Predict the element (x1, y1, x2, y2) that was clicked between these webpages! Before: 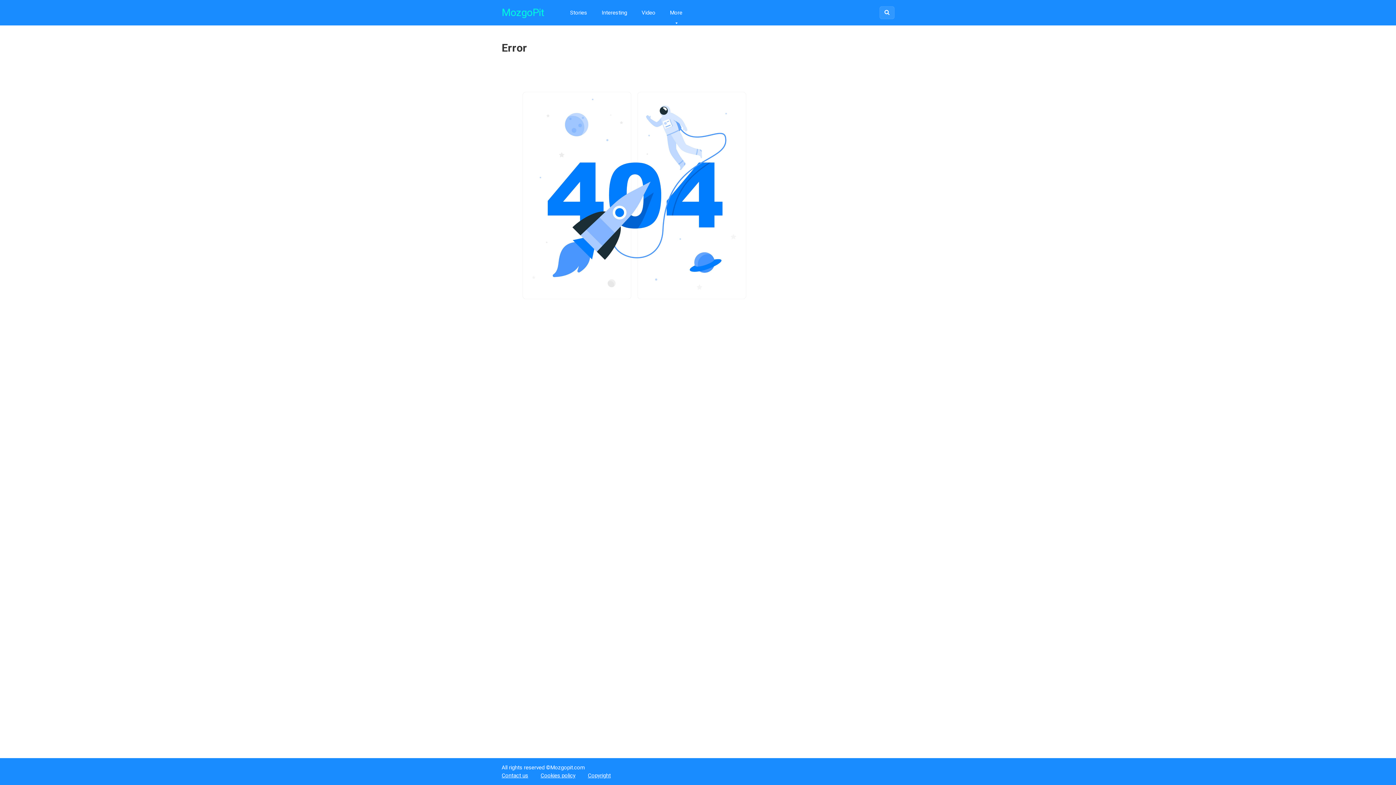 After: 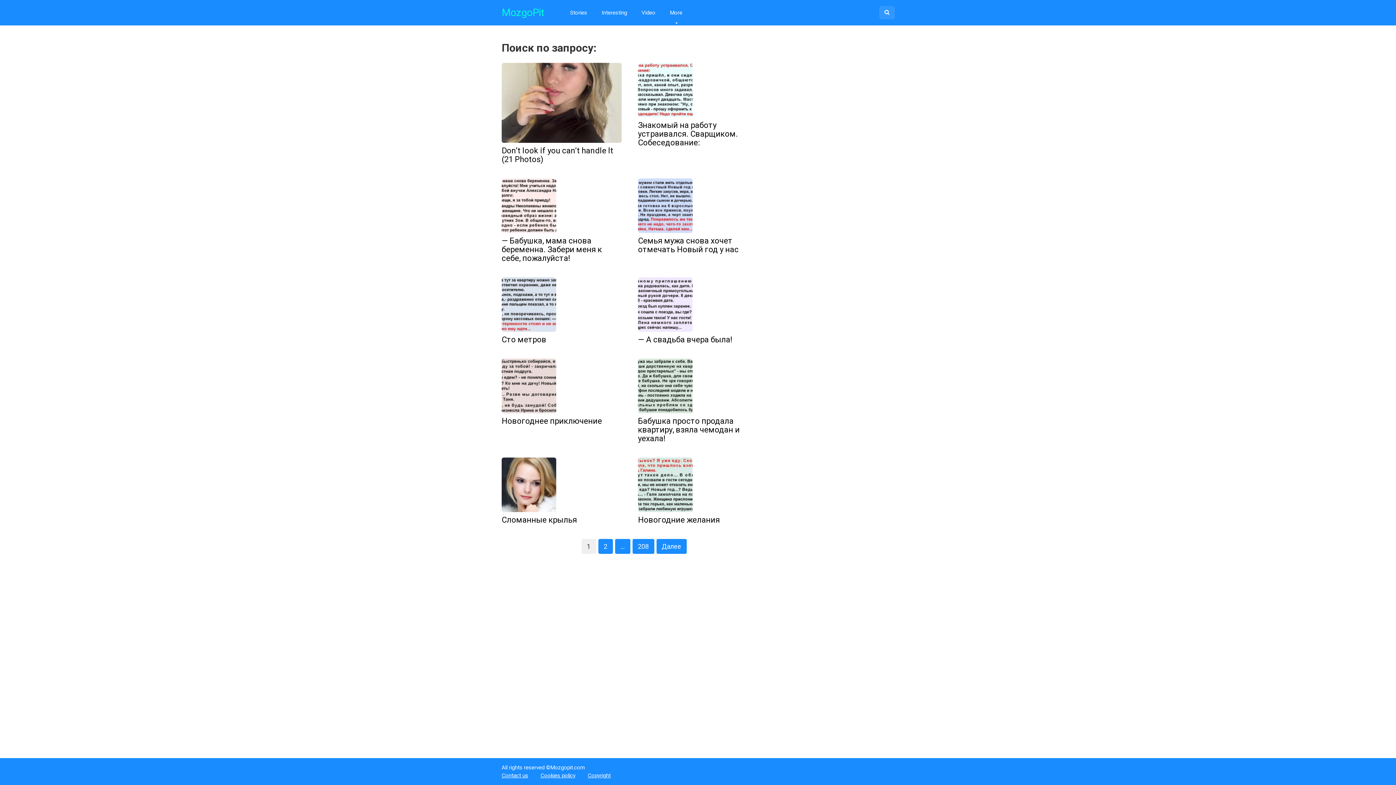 Action: bbox: (882, 8, 892, 16)